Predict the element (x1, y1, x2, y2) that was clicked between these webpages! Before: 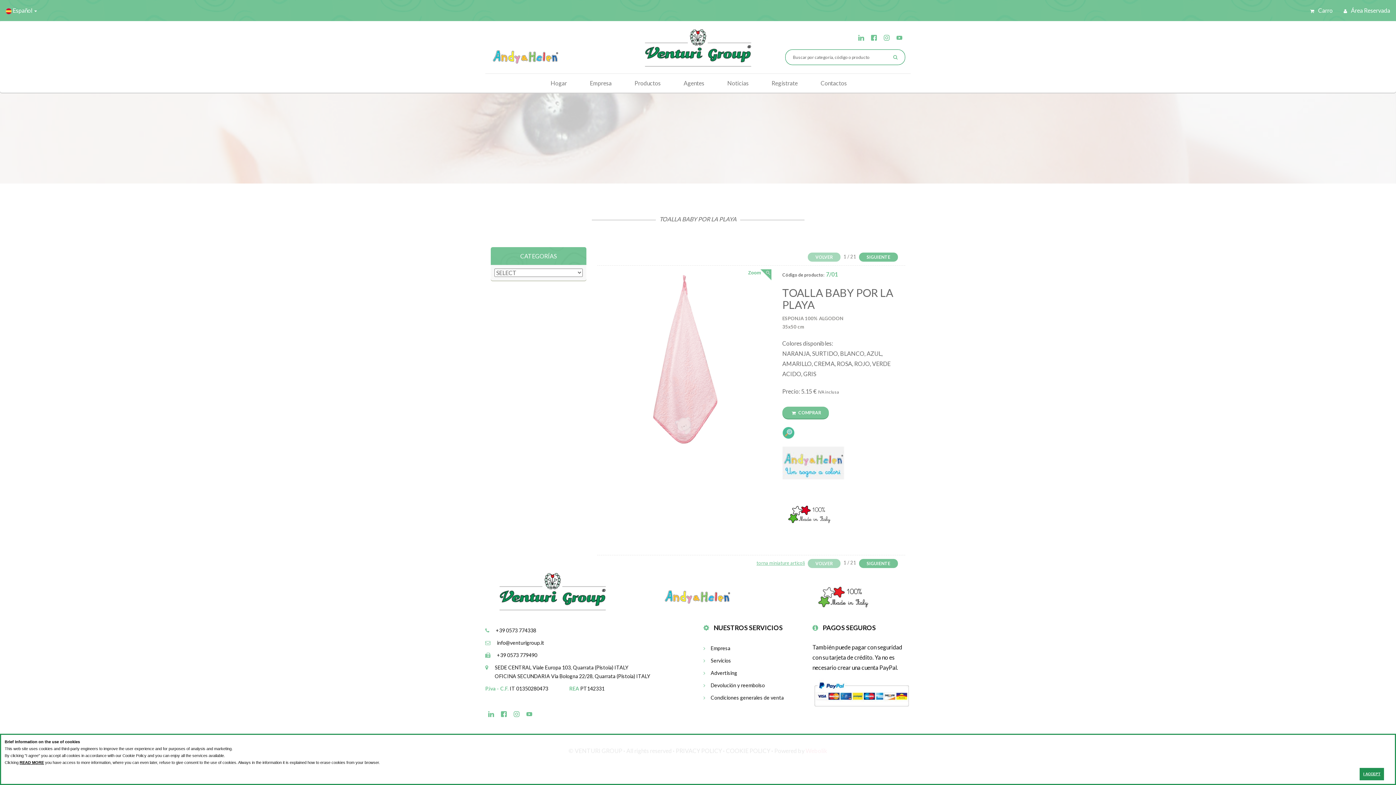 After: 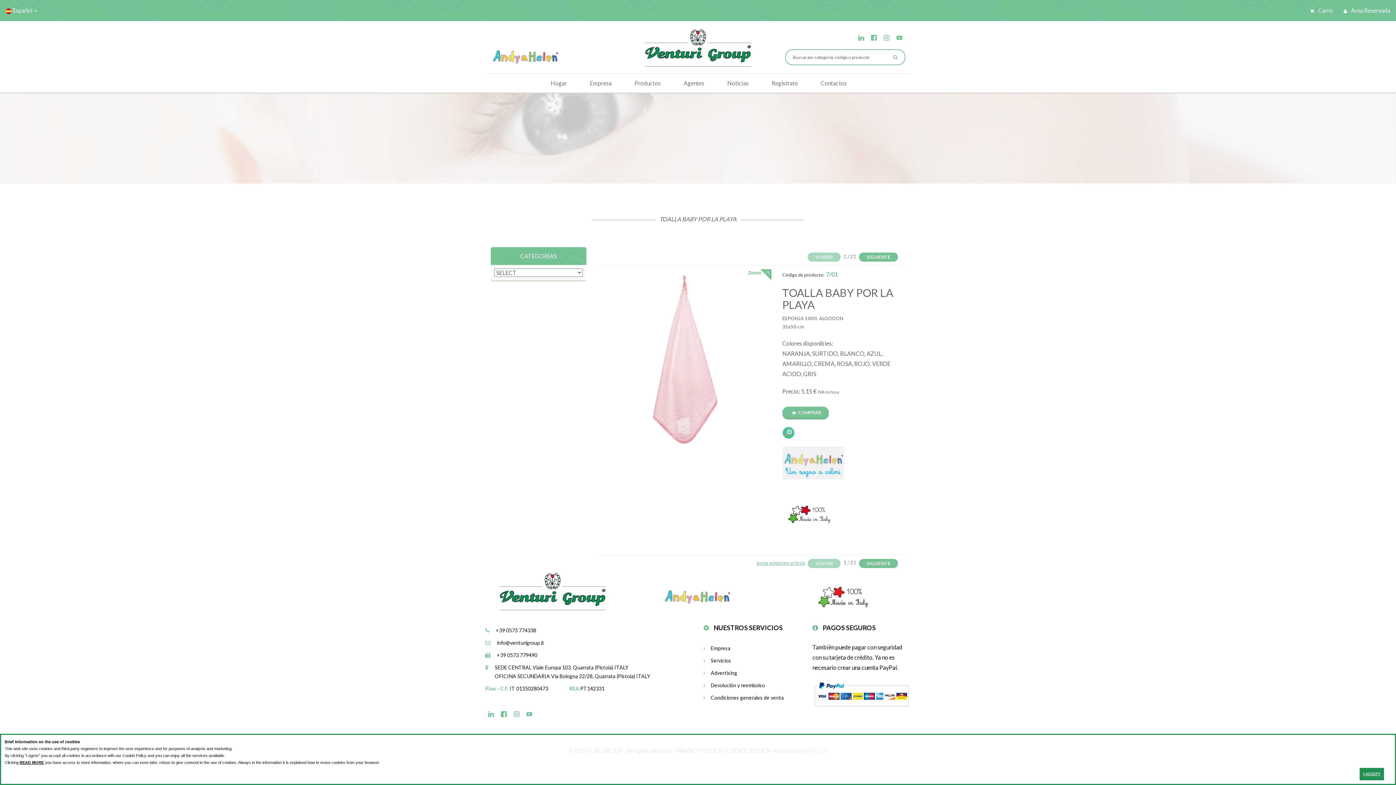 Action: bbox: (868, 33, 880, 40)